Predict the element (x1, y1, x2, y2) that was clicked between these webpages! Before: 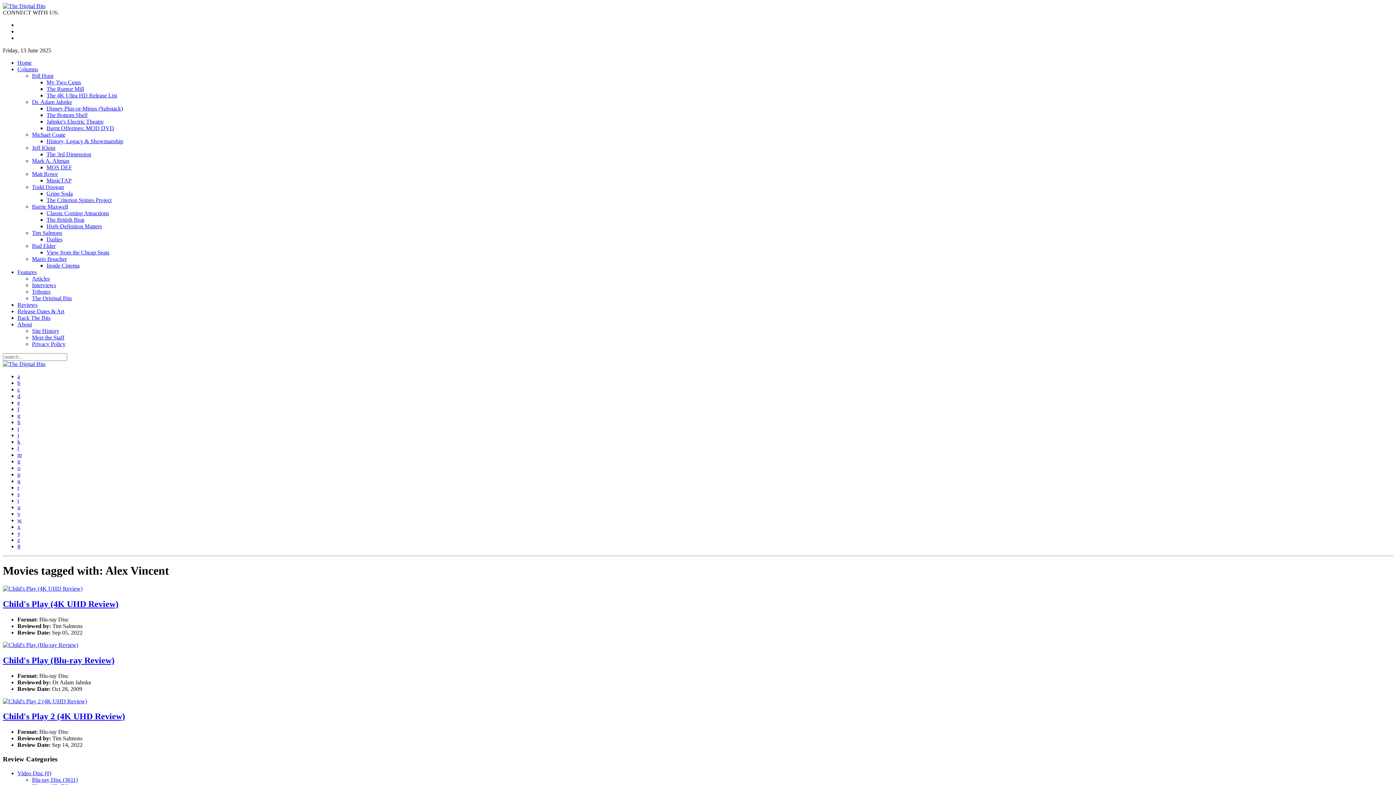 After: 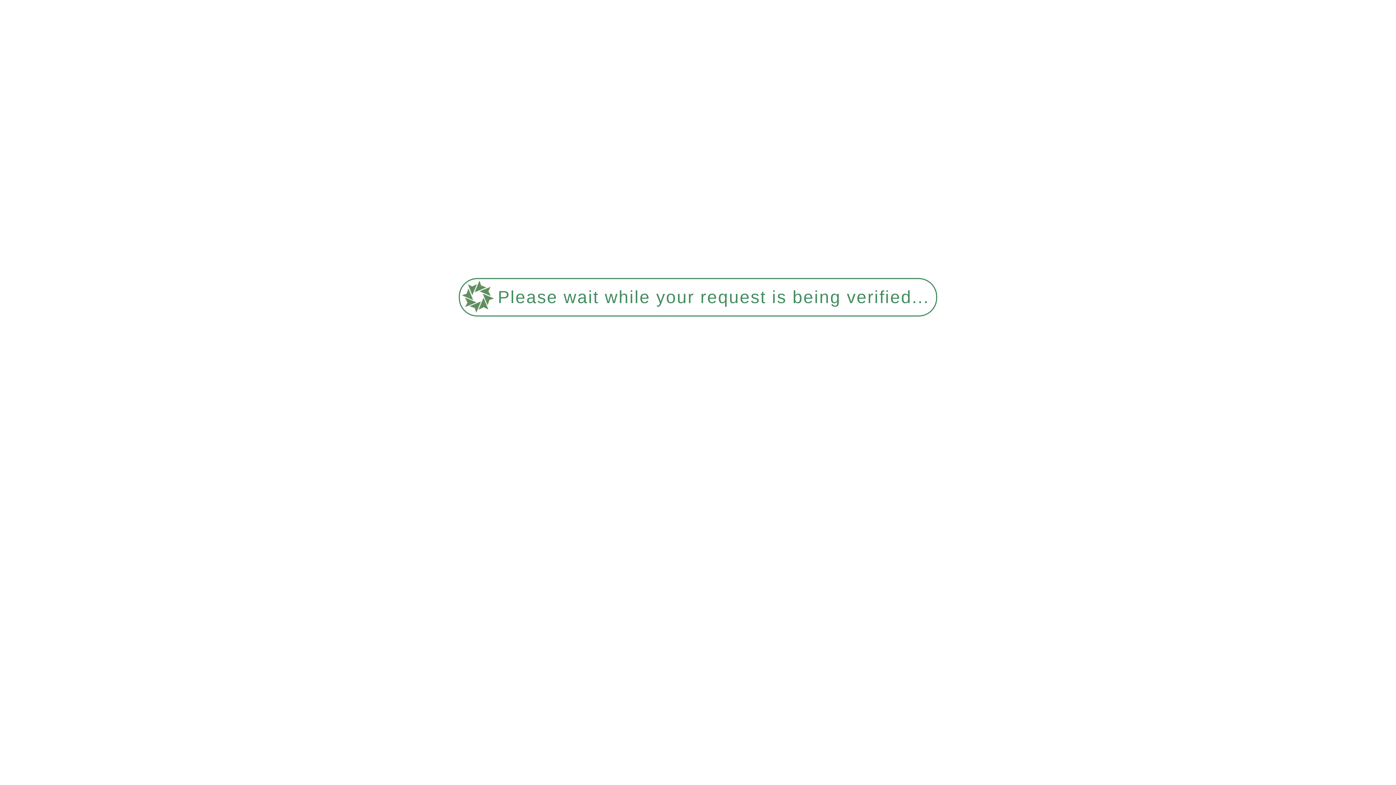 Action: label: History, Legacy & Showmanship bbox: (46, 138, 123, 144)